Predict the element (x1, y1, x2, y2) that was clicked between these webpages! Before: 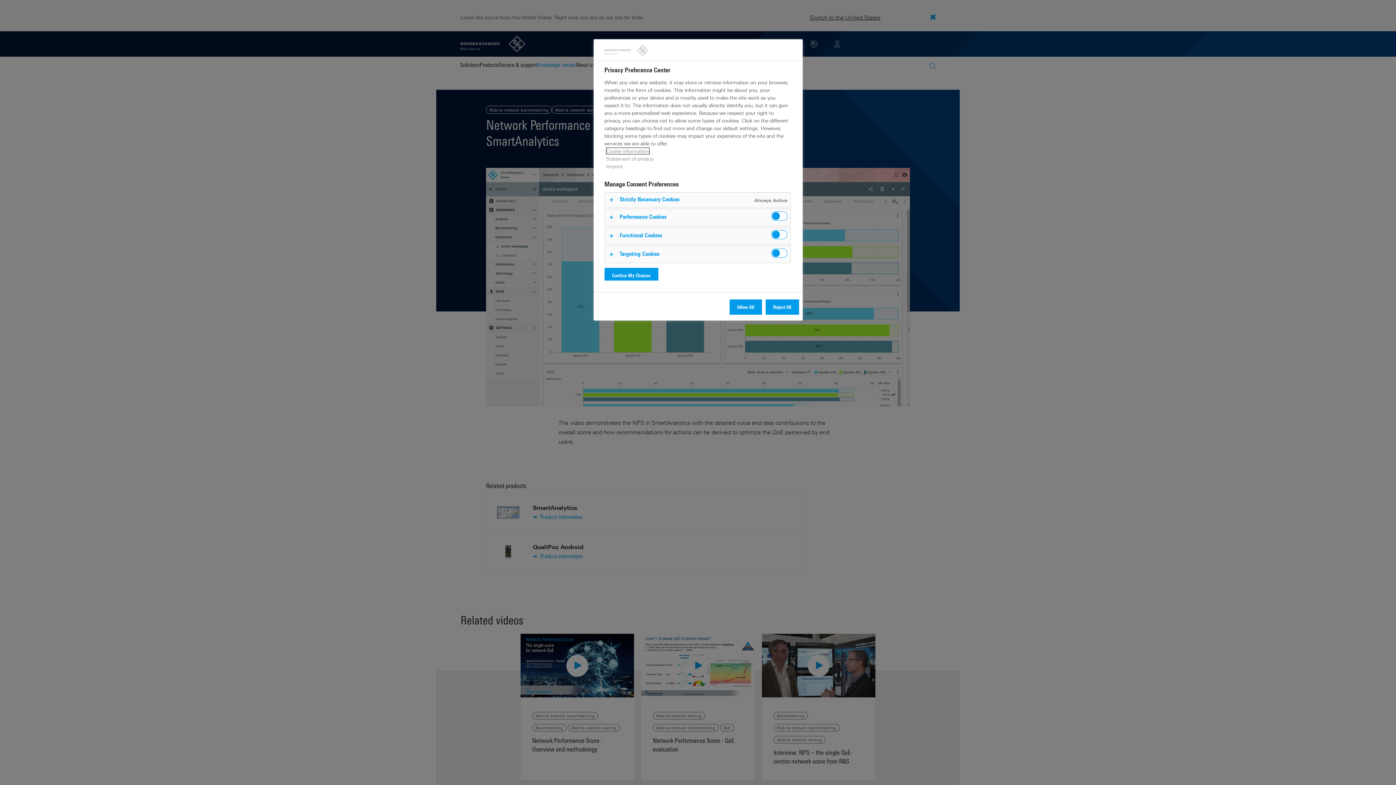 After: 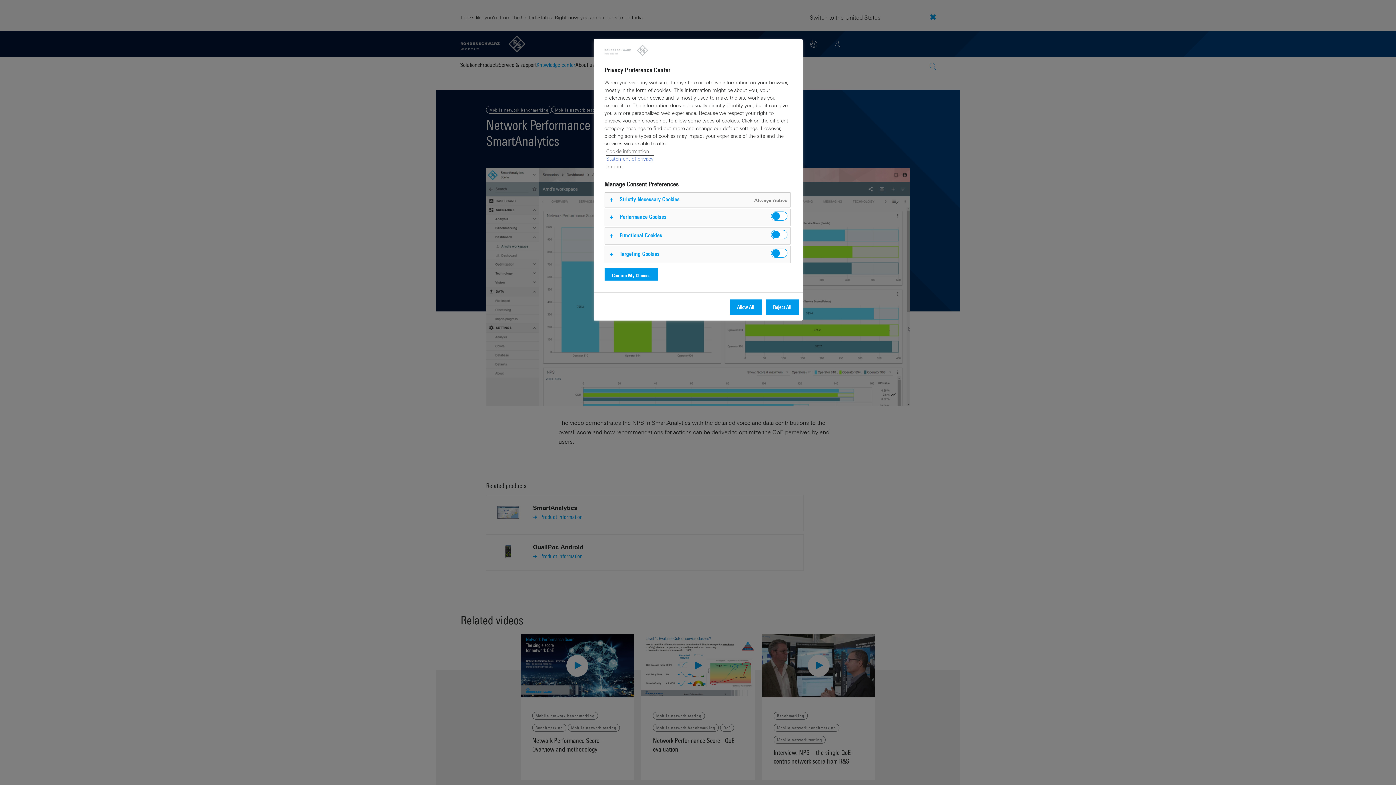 Action: bbox: (606, 155, 653, 161) label: Statement of privacy